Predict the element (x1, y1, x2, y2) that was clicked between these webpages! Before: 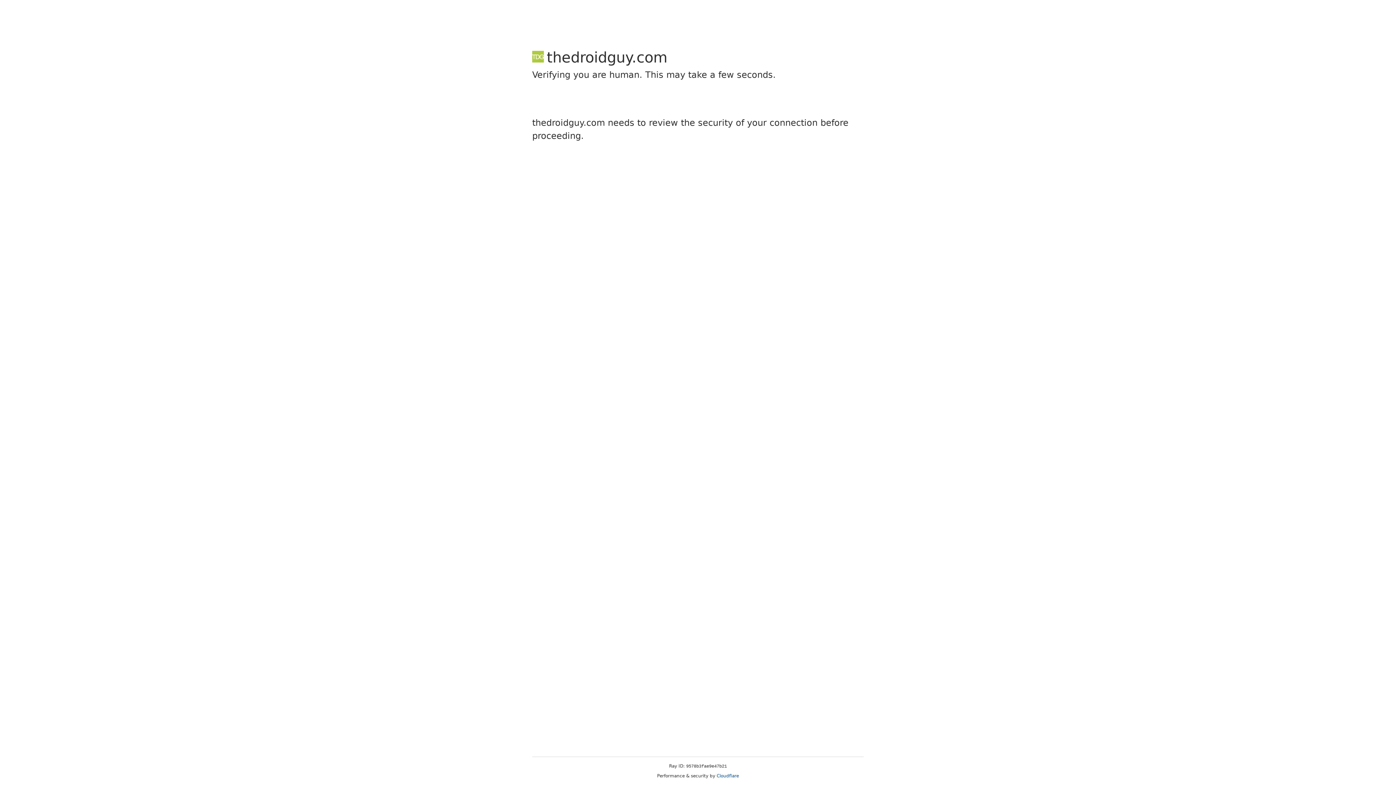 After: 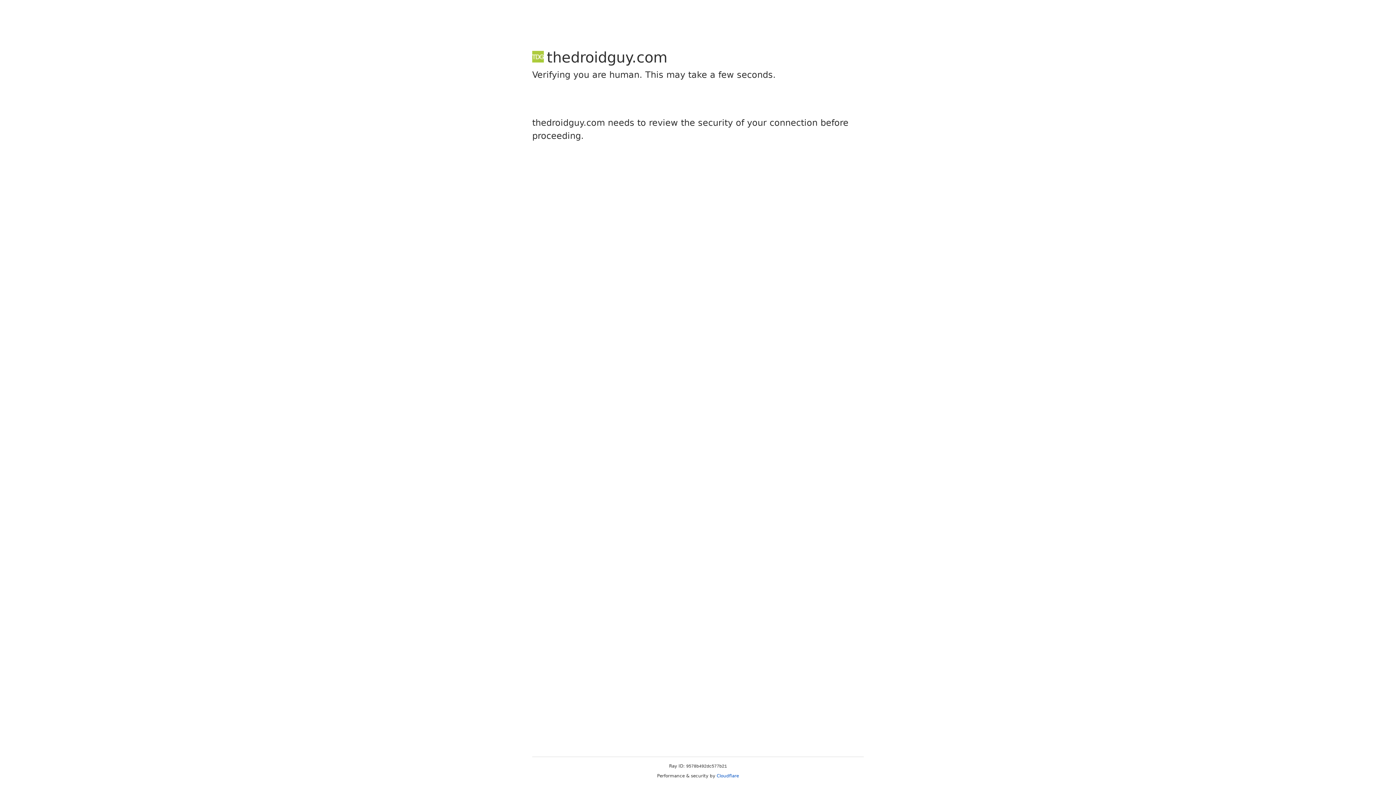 Action: bbox: (716, 773, 739, 778) label: Cloudflare